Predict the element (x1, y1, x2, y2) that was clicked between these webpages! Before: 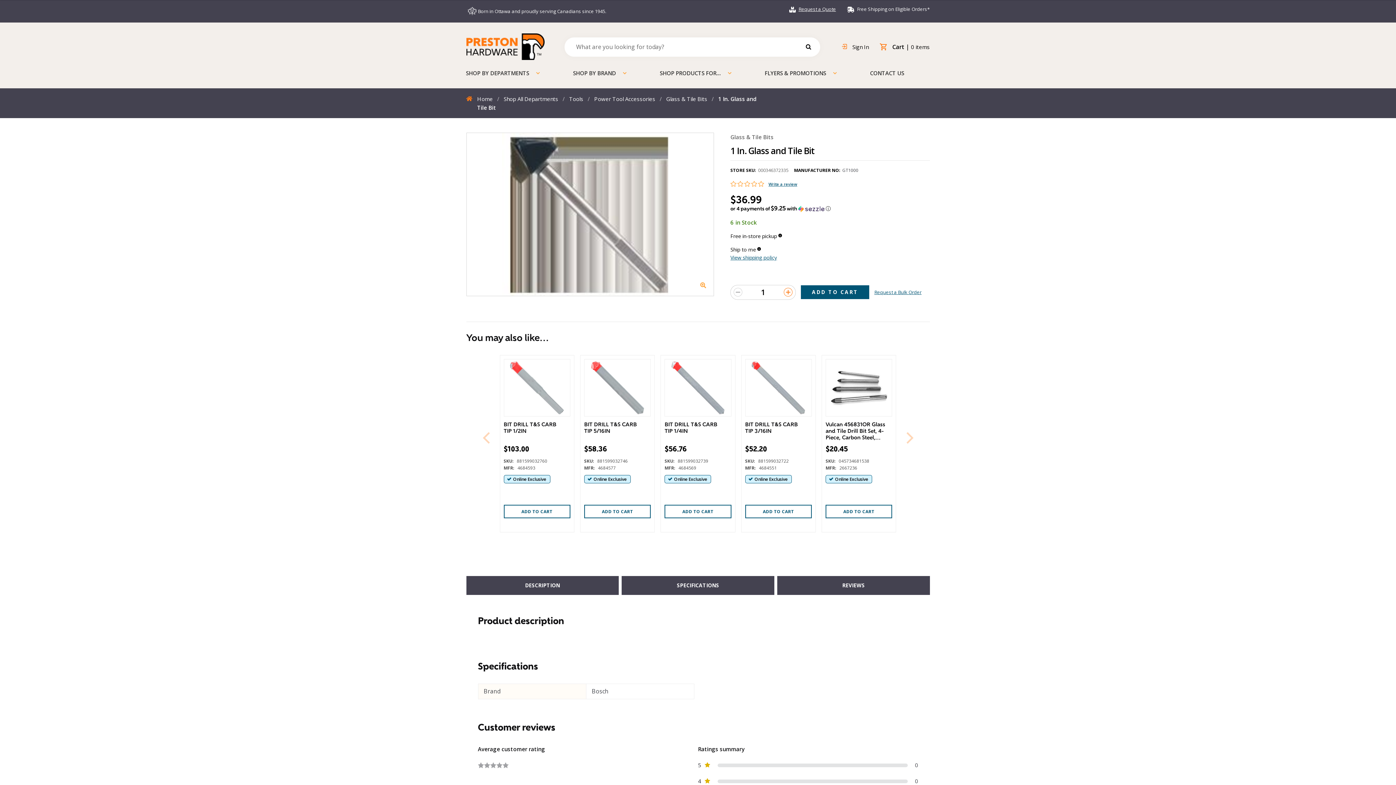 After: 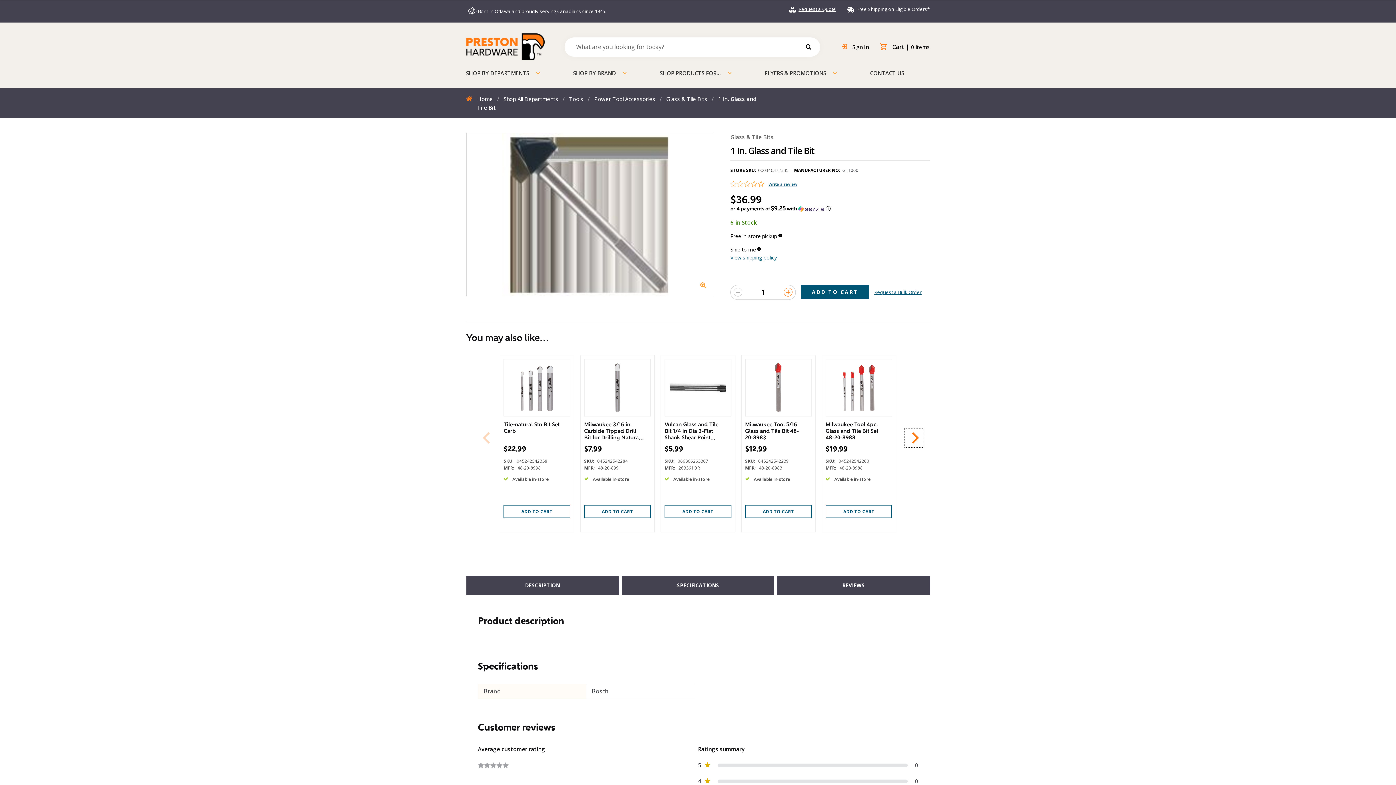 Action: bbox: (899, 428, 918, 447) label: Next slide